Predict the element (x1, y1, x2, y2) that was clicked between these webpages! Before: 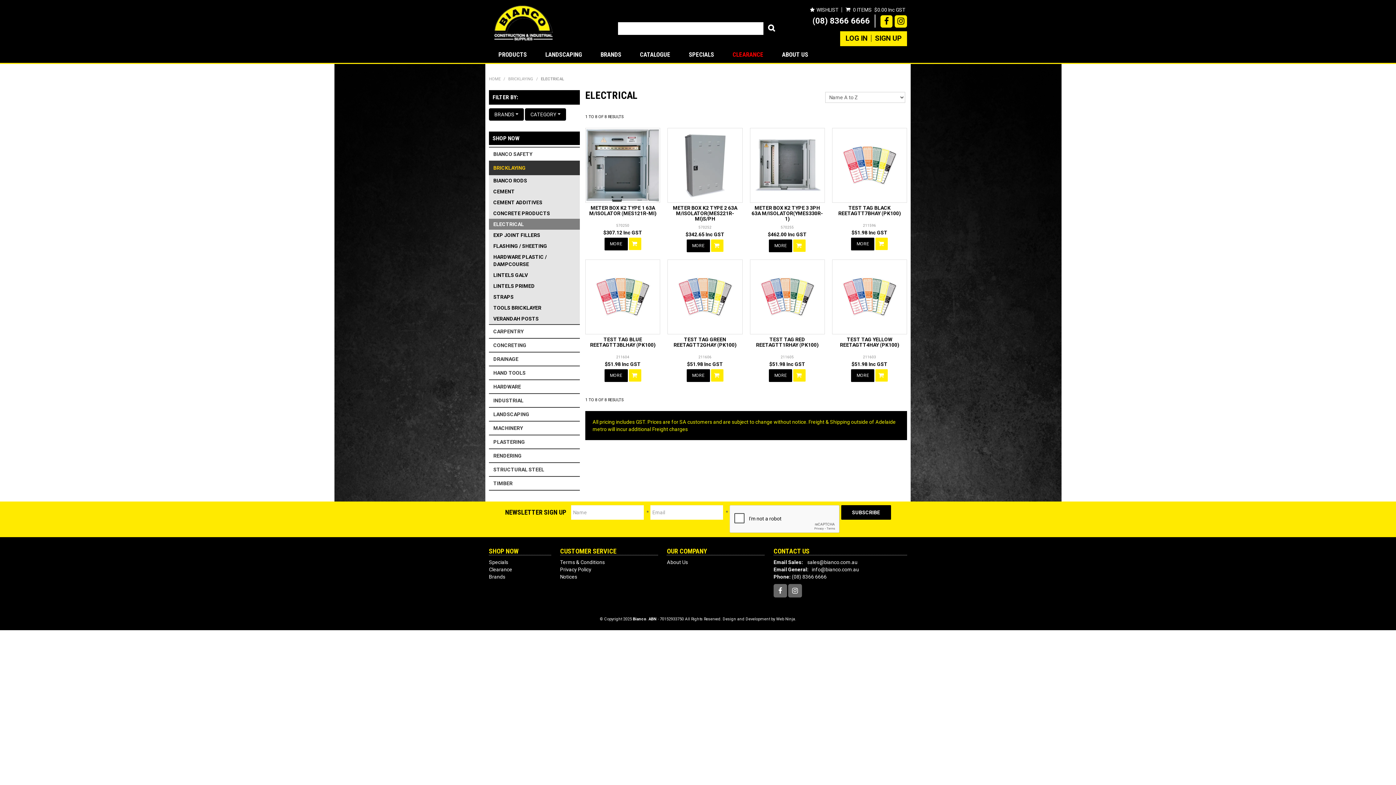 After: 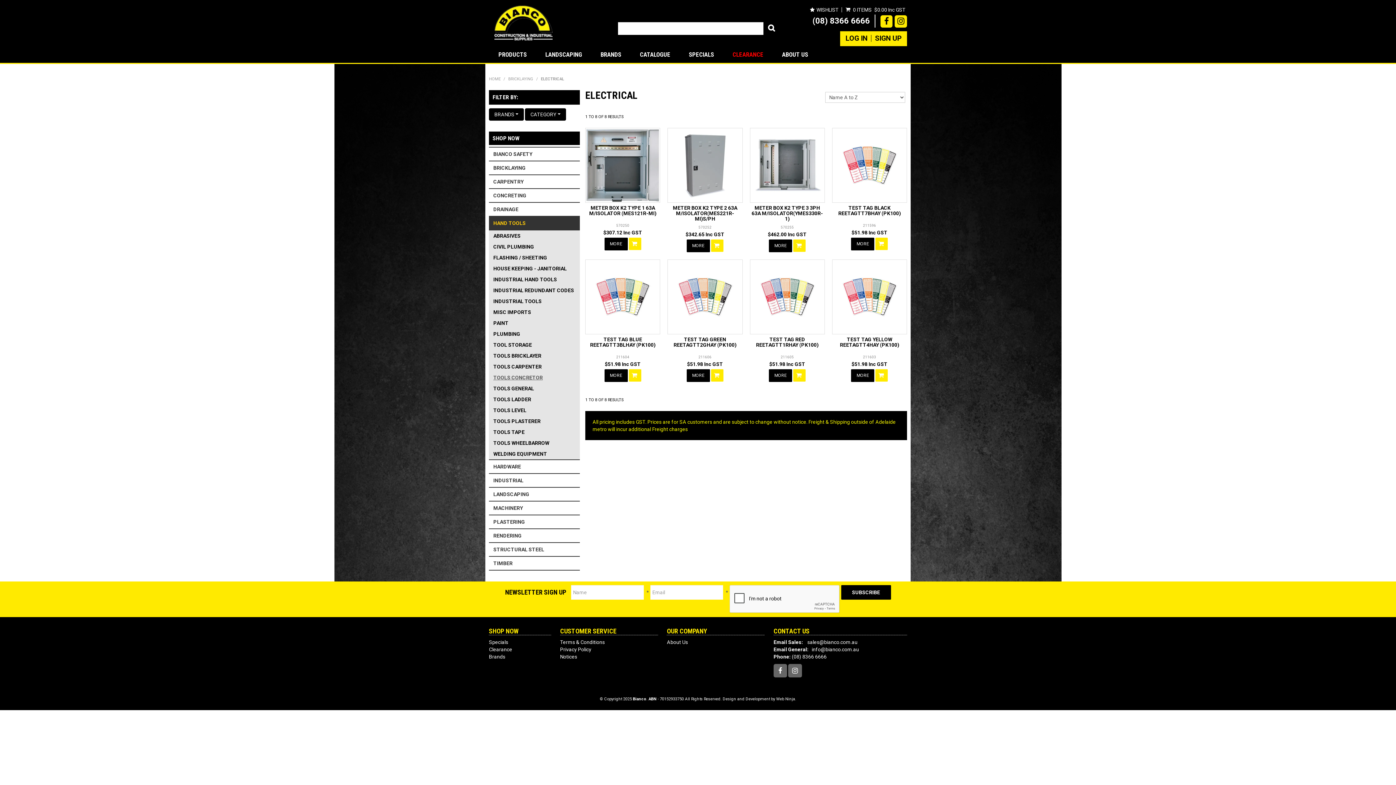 Action: label: HAND TOOLS bbox: (489, 366, 580, 380)